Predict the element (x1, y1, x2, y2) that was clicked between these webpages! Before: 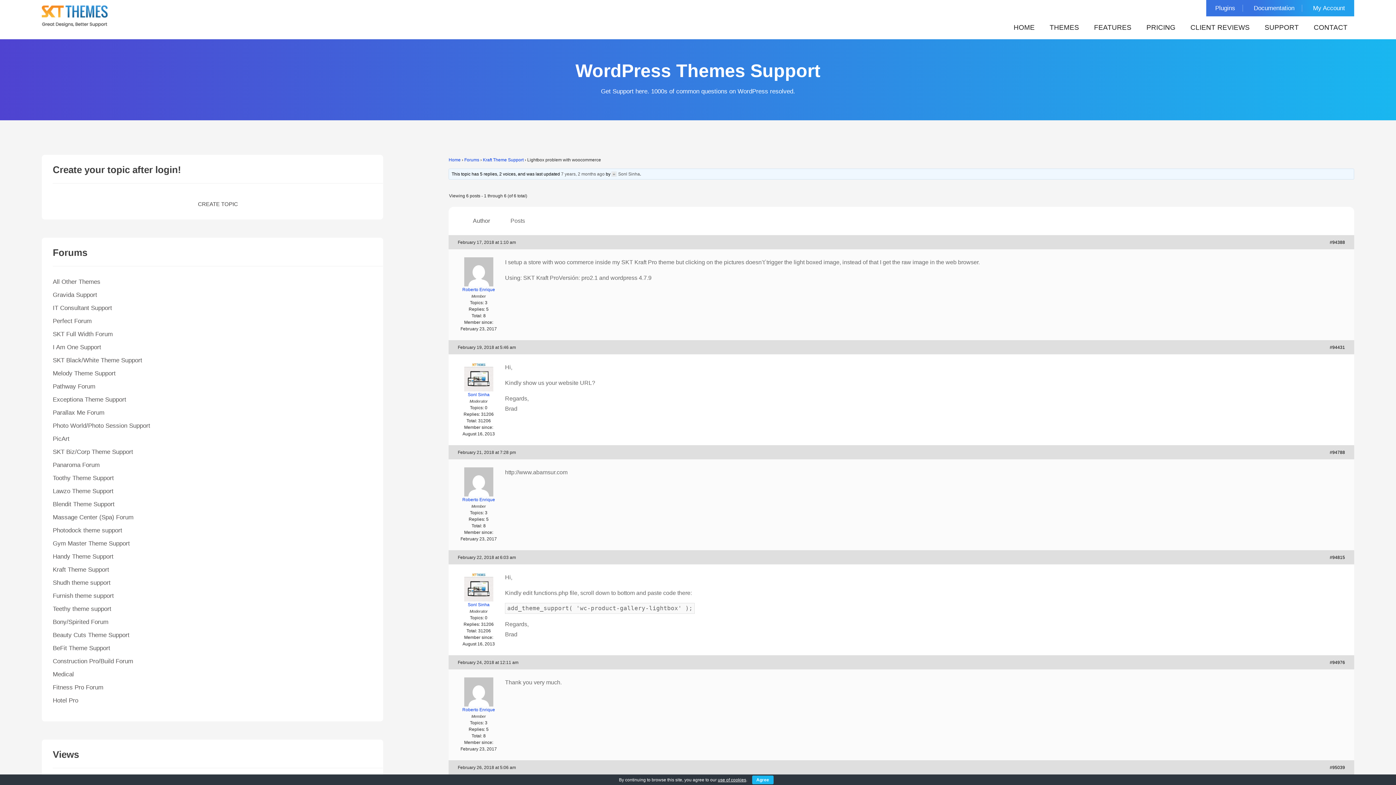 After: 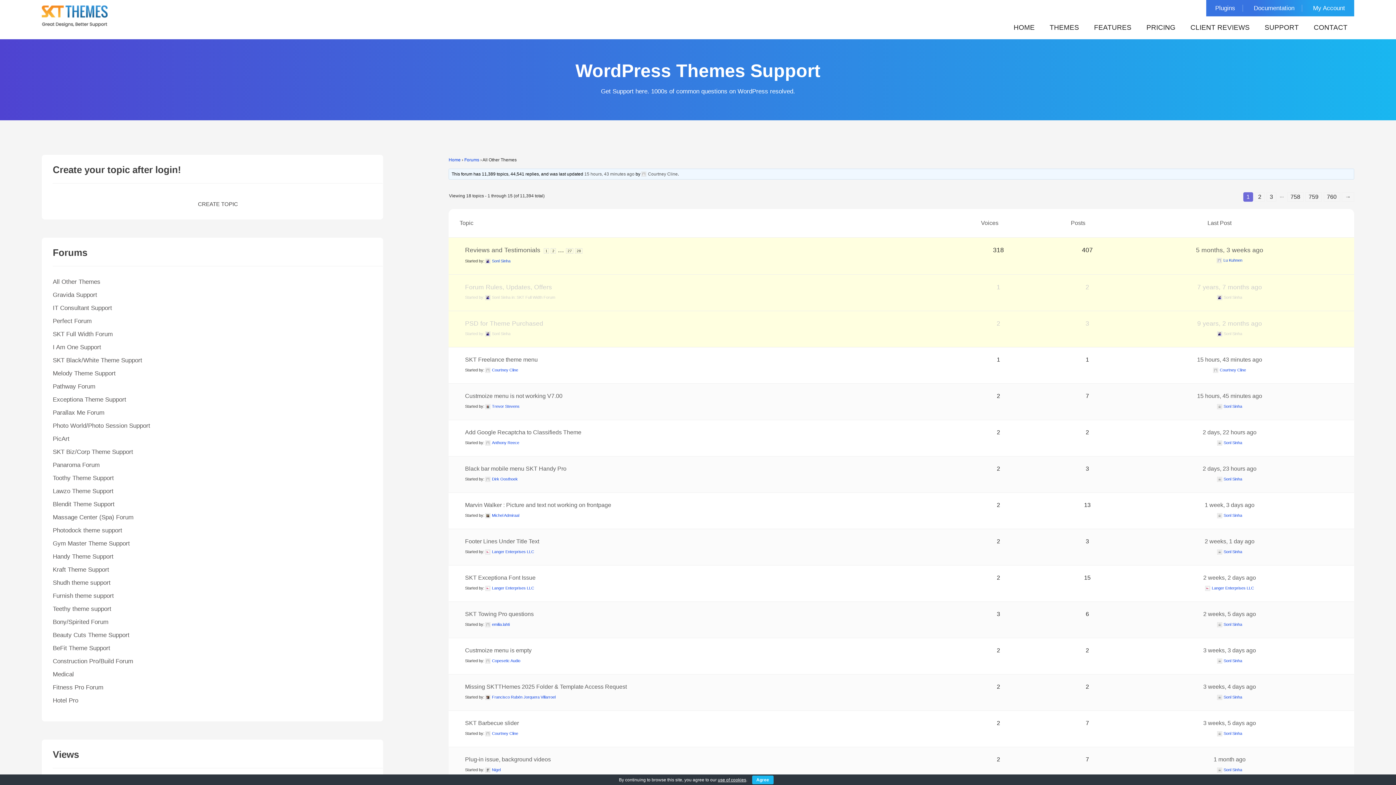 Action: label: All Other Themes bbox: (52, 278, 100, 285)